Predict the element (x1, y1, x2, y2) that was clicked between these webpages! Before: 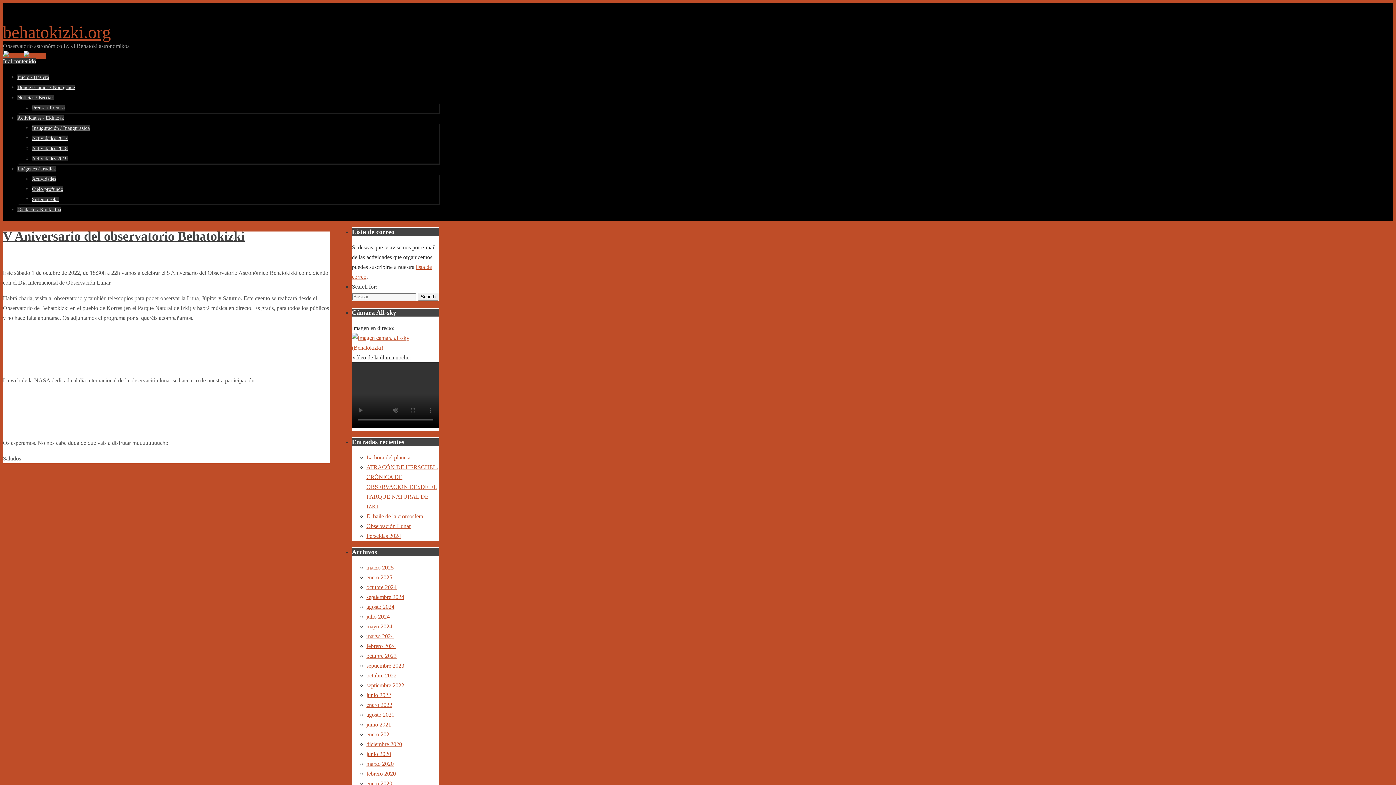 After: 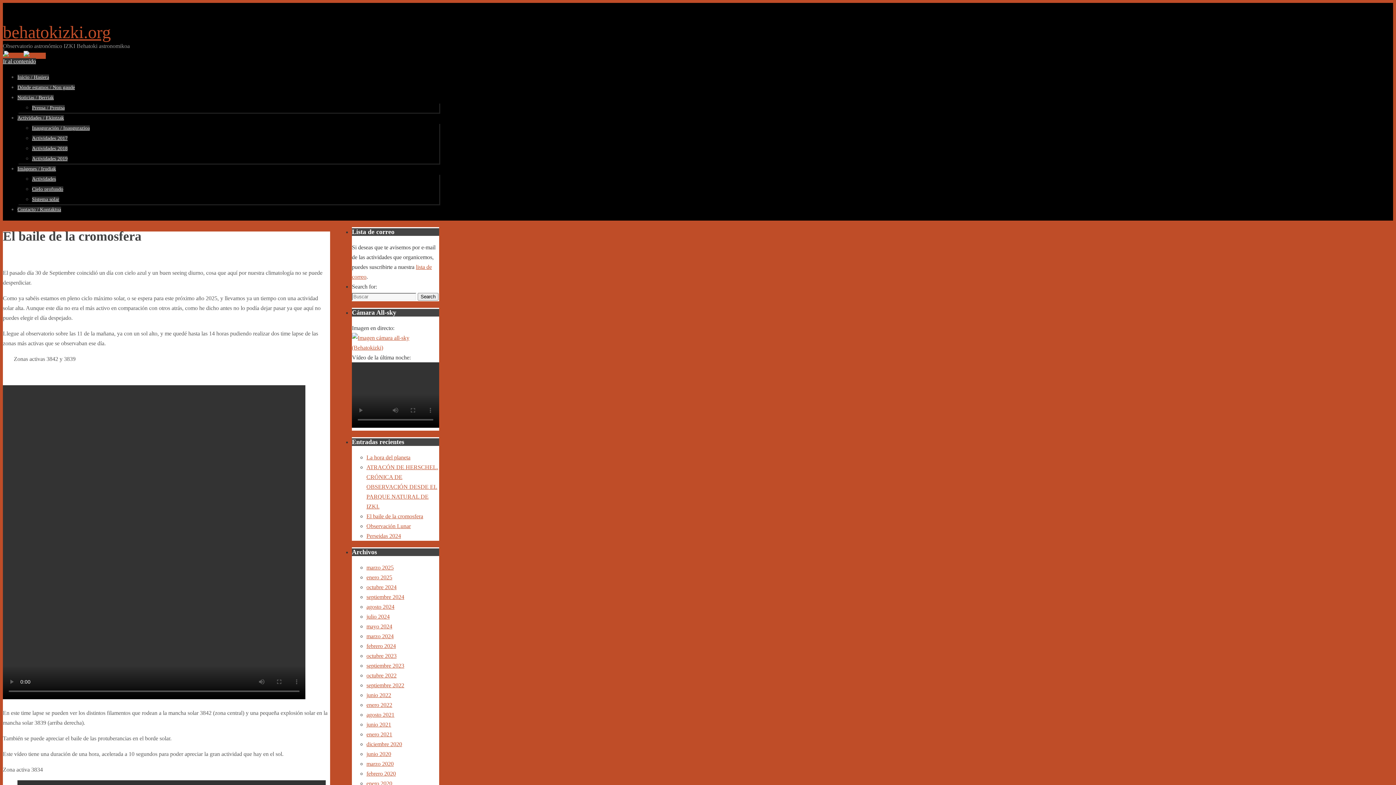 Action: bbox: (366, 513, 423, 519) label: El baile de la cromosfera